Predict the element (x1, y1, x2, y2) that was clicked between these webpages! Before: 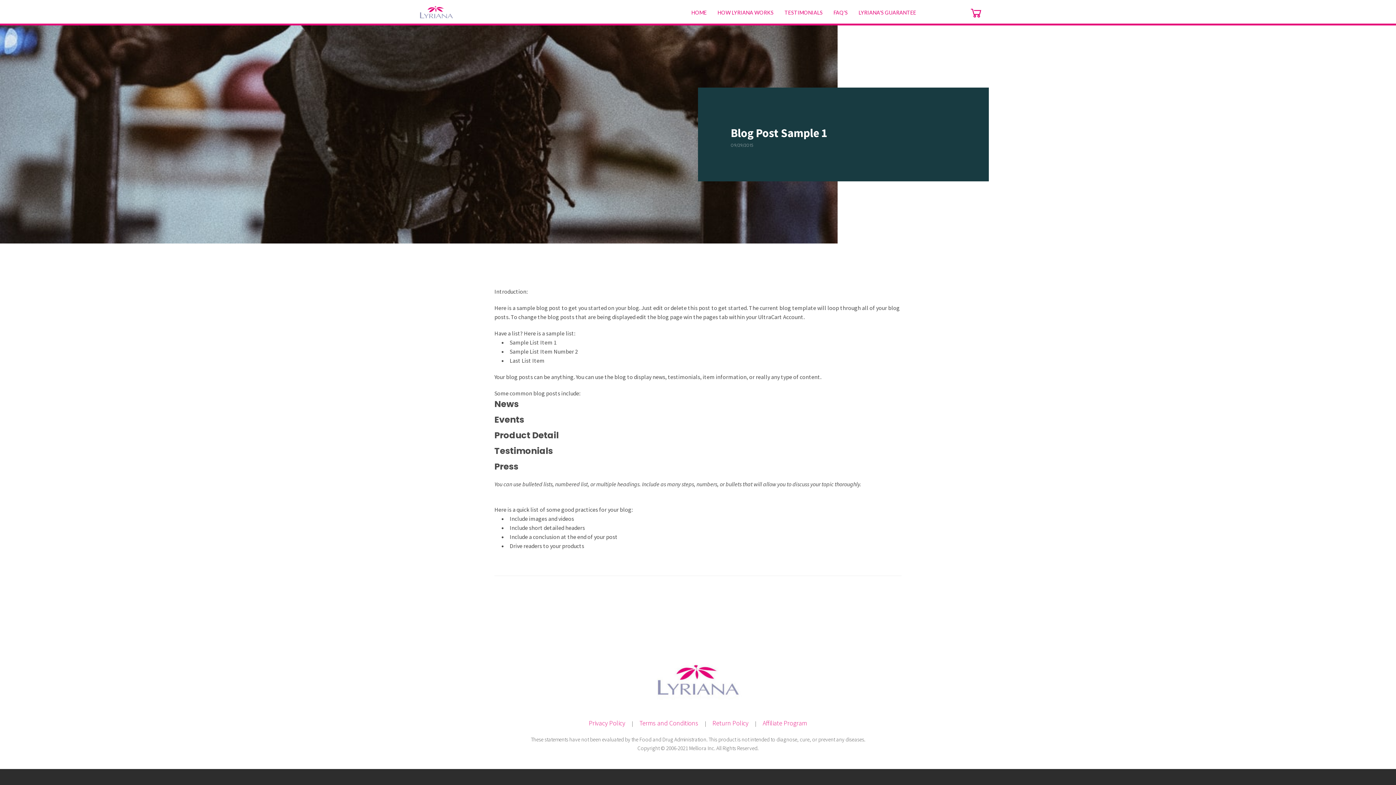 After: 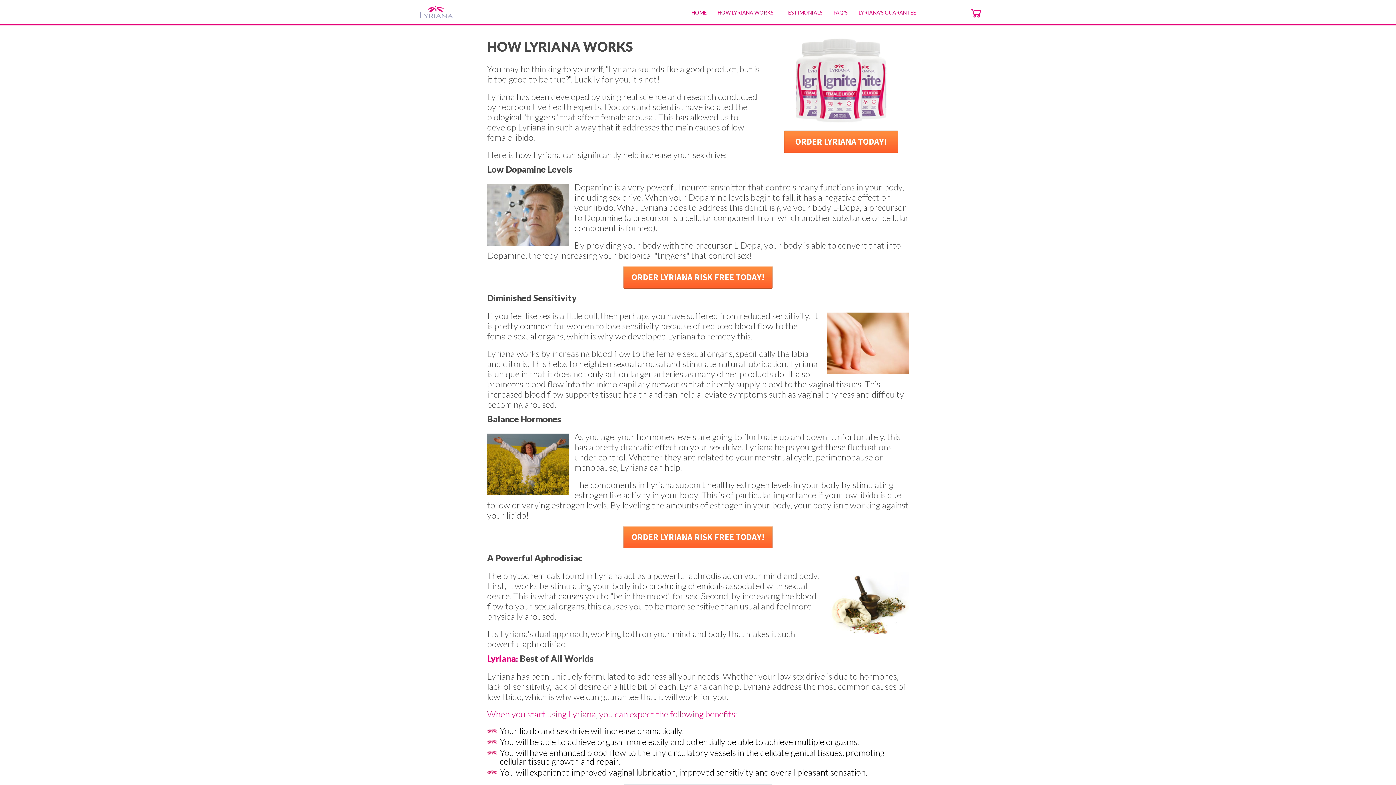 Action: label: HOW LYRIANA WORKS bbox: (717, 9, 773, 15)